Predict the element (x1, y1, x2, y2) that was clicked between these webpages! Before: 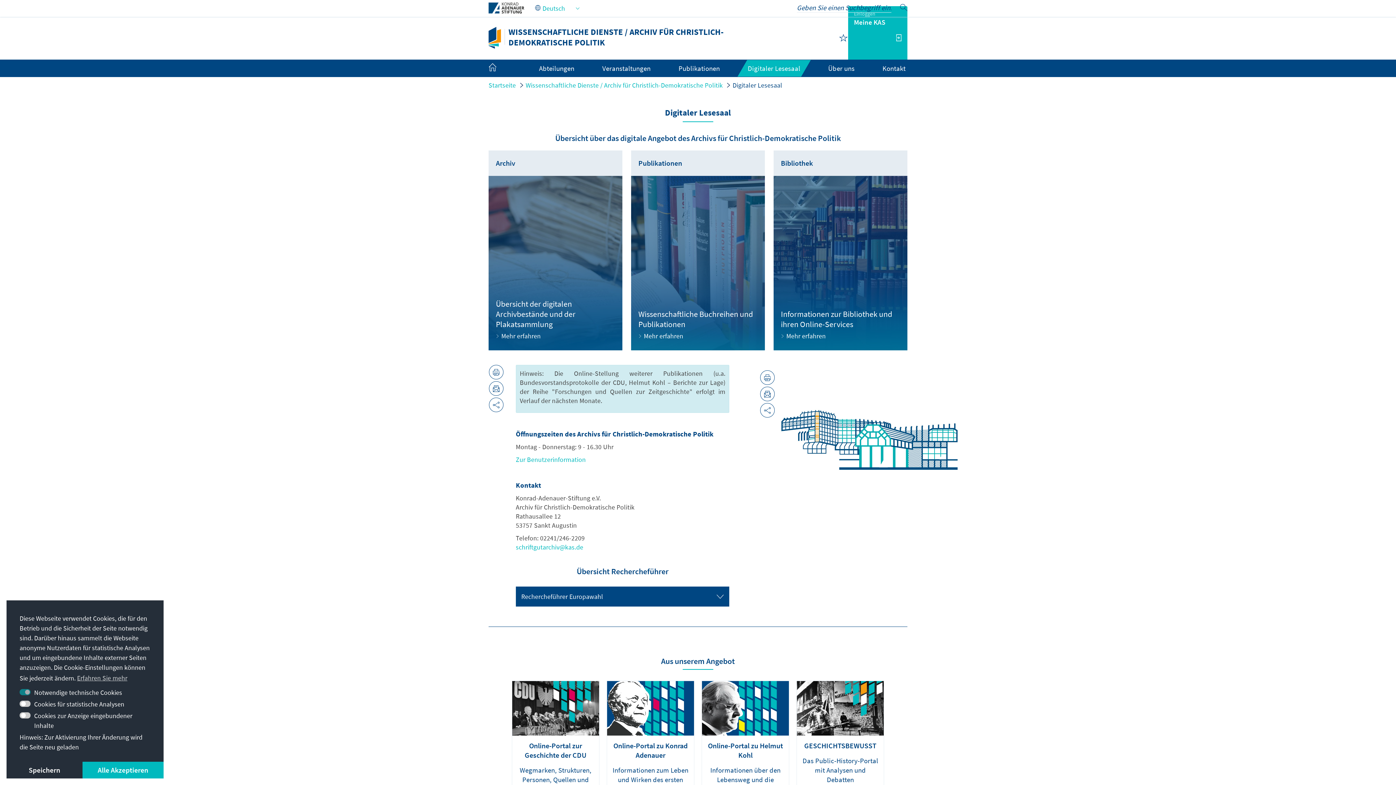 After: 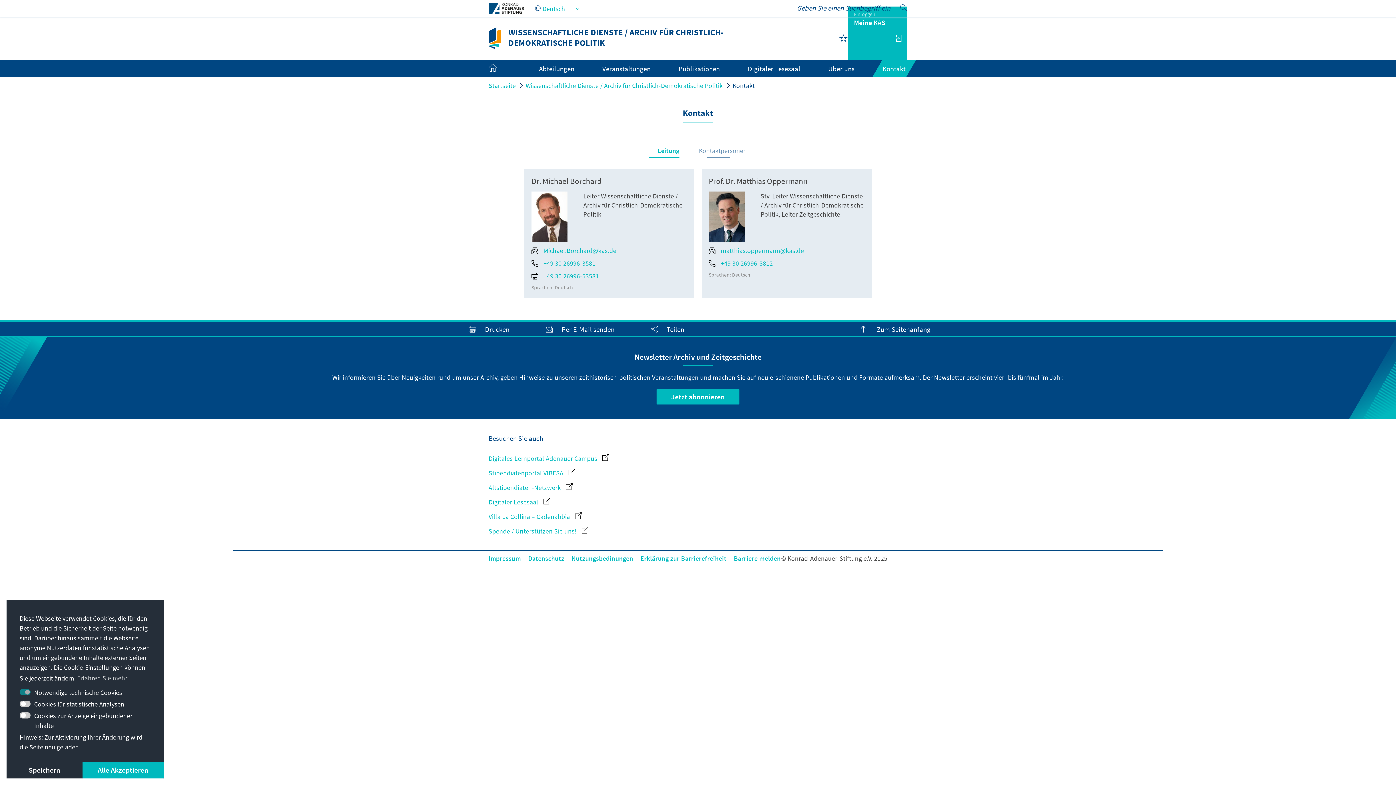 Action: bbox: (882, 64, 905, 72) label: Kontakt